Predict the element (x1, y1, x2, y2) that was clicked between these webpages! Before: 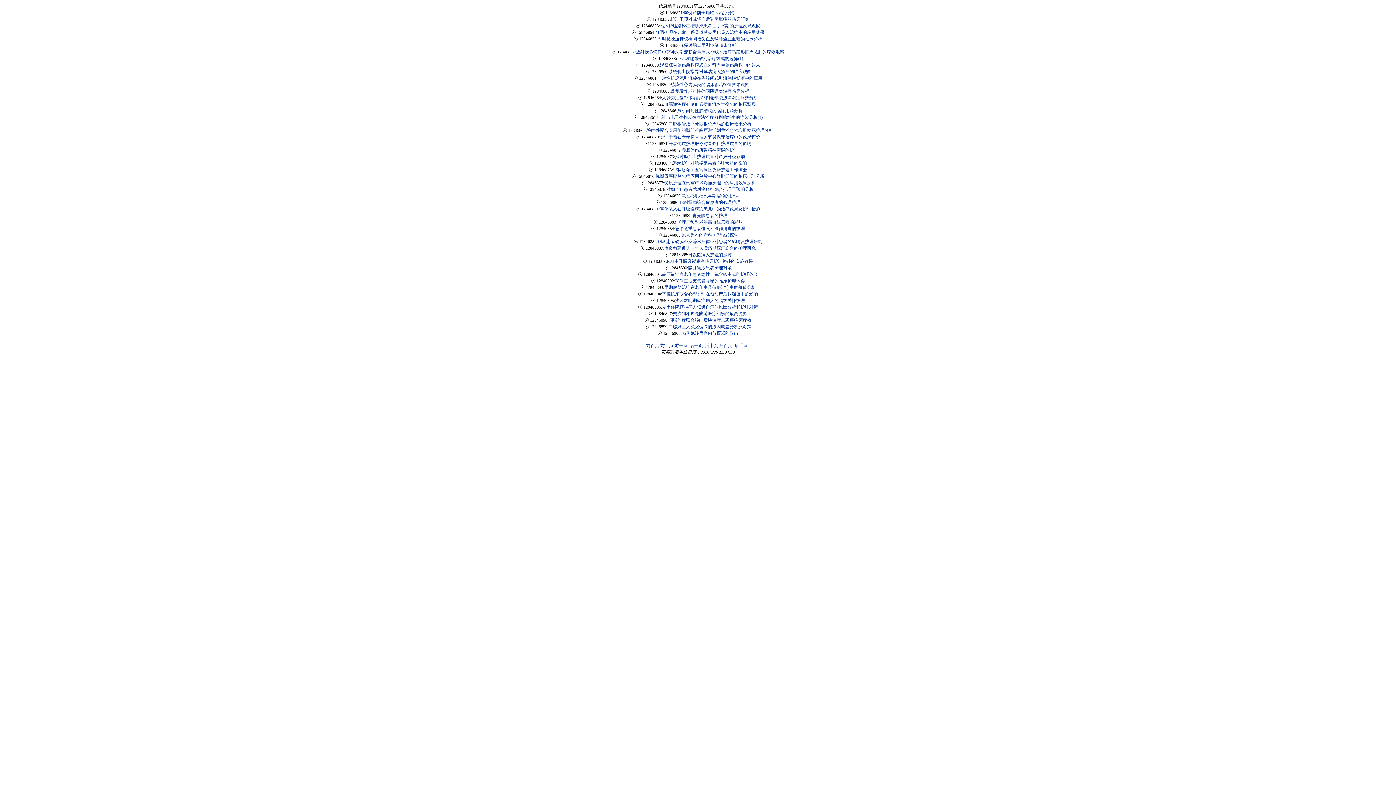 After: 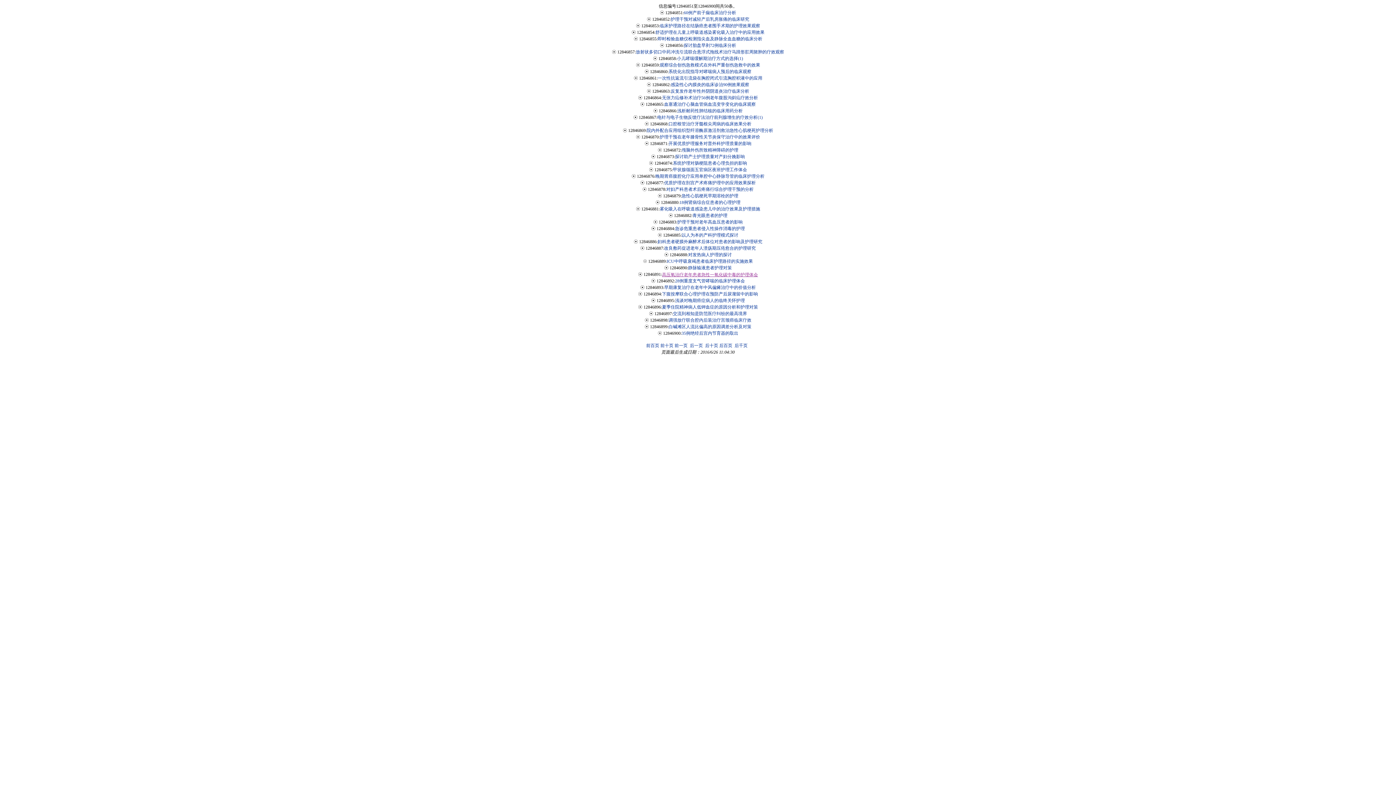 Action: label: 高压氧治疗老年患者急性一氧化碳中毒的护理体会 bbox: (662, 272, 758, 277)